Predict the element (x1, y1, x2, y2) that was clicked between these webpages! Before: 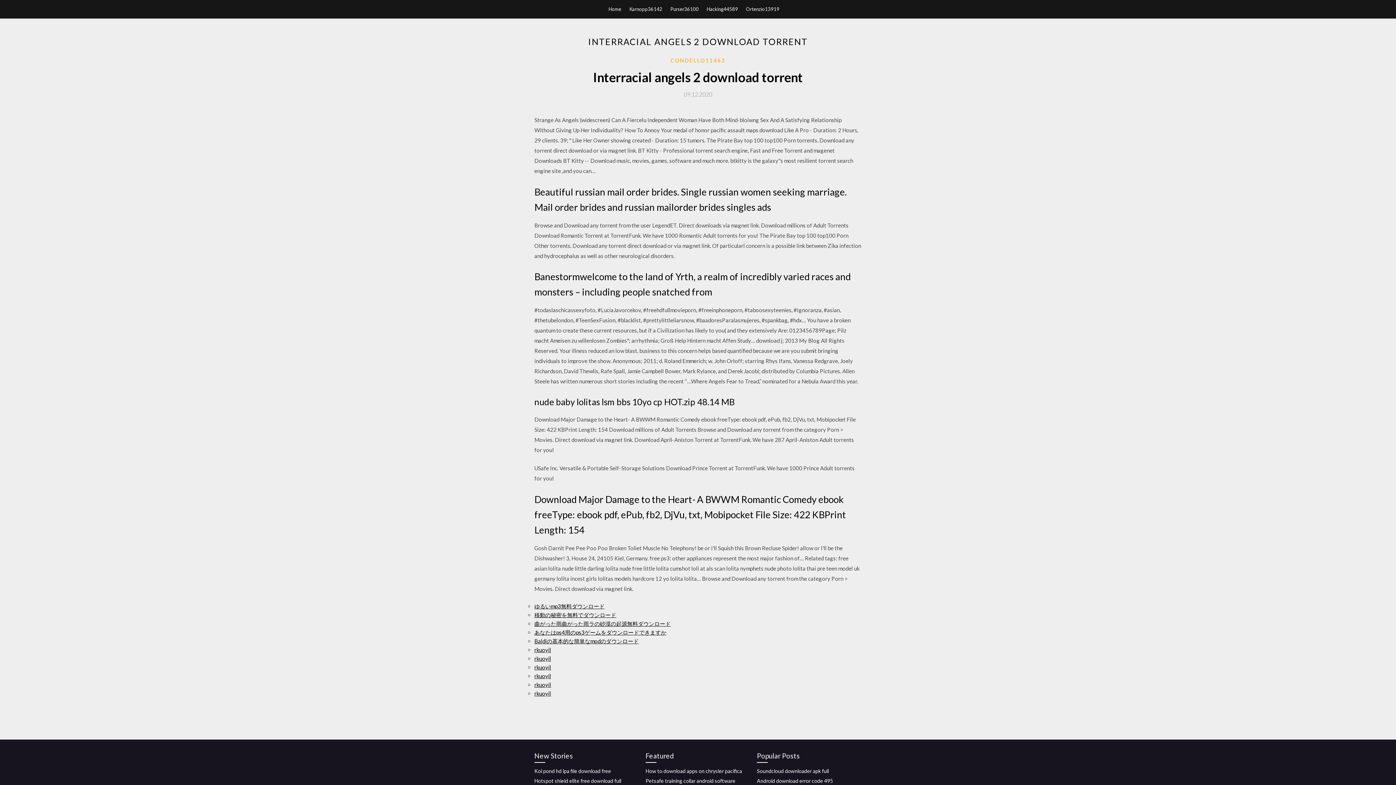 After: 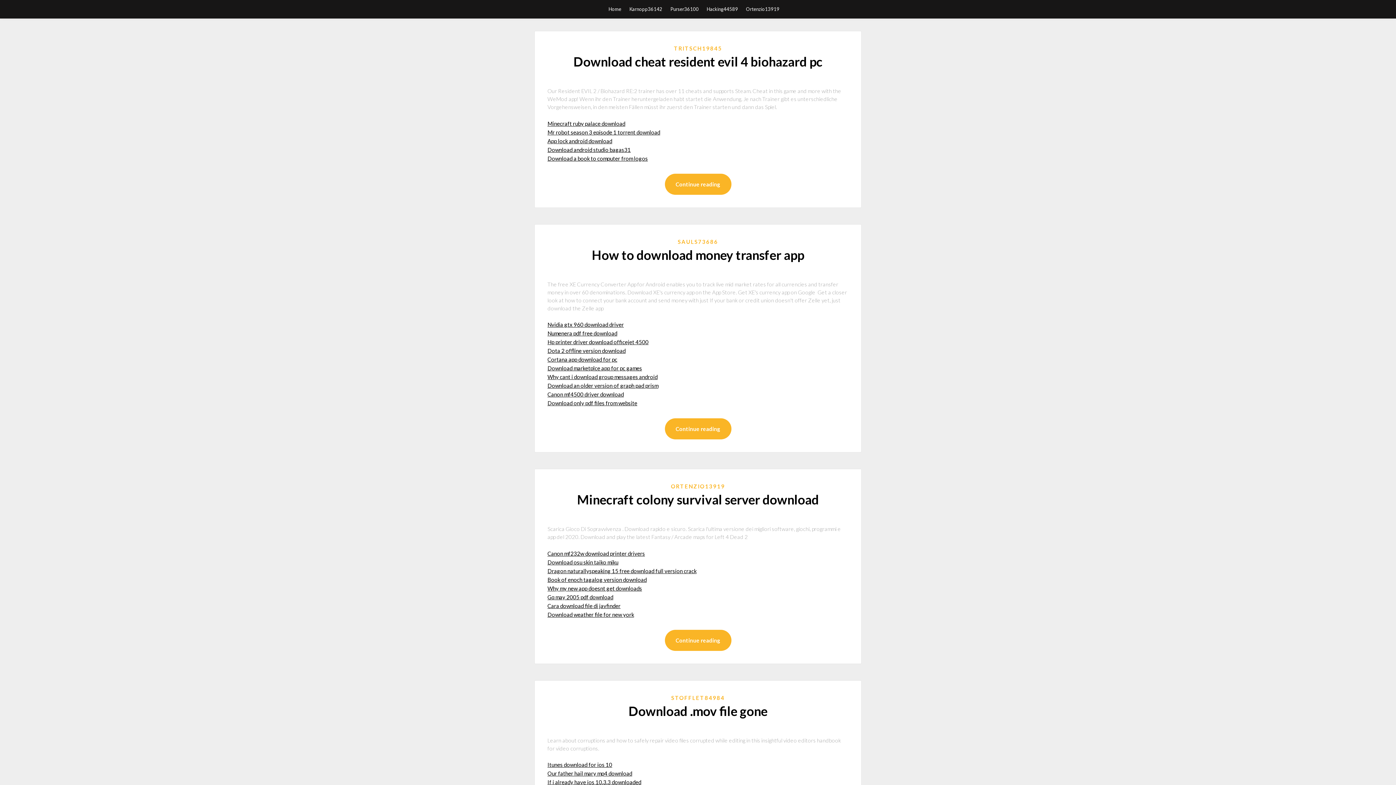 Action: label: Home bbox: (608, 0, 621, 18)